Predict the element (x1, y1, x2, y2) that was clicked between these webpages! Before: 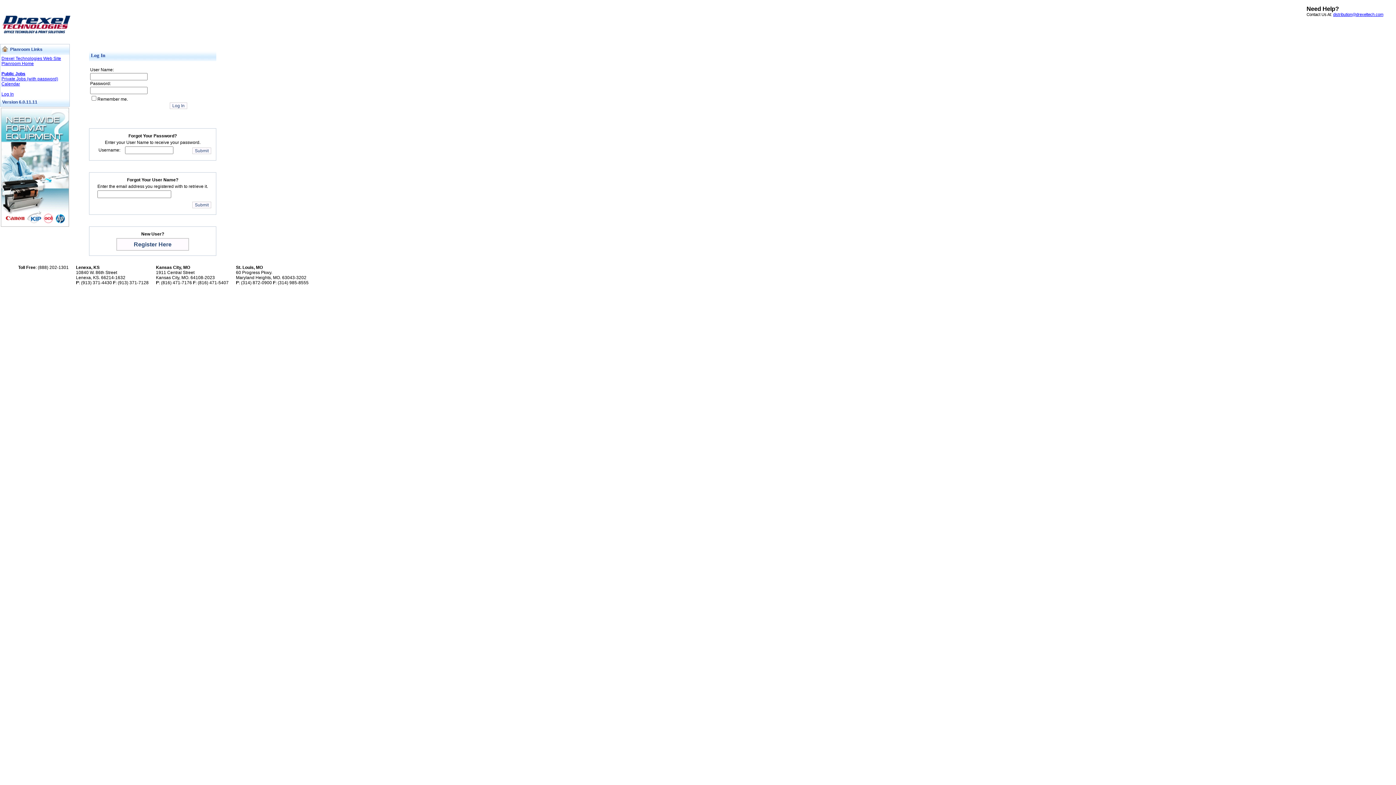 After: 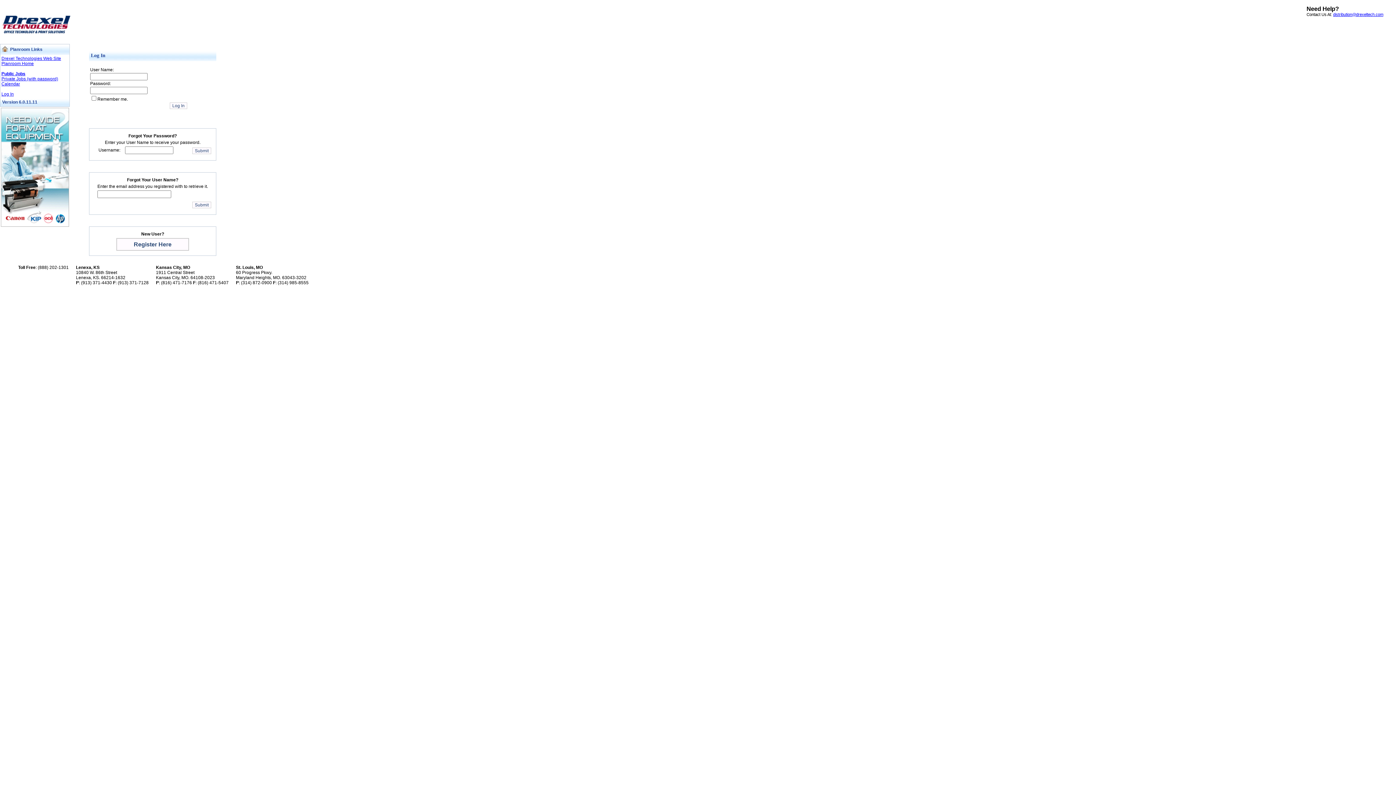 Action: bbox: (1333, 12, 1383, 16) label: distribution@drexeltech.com